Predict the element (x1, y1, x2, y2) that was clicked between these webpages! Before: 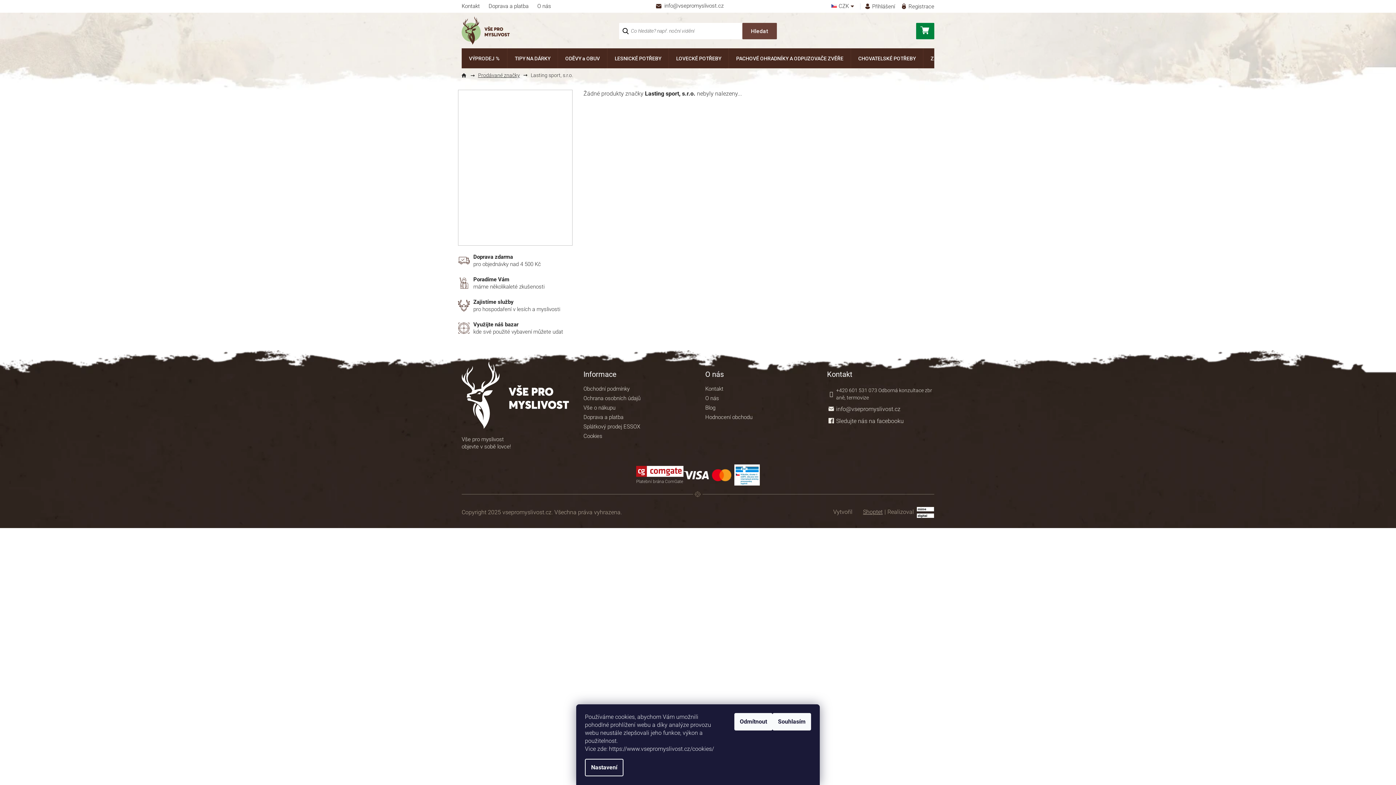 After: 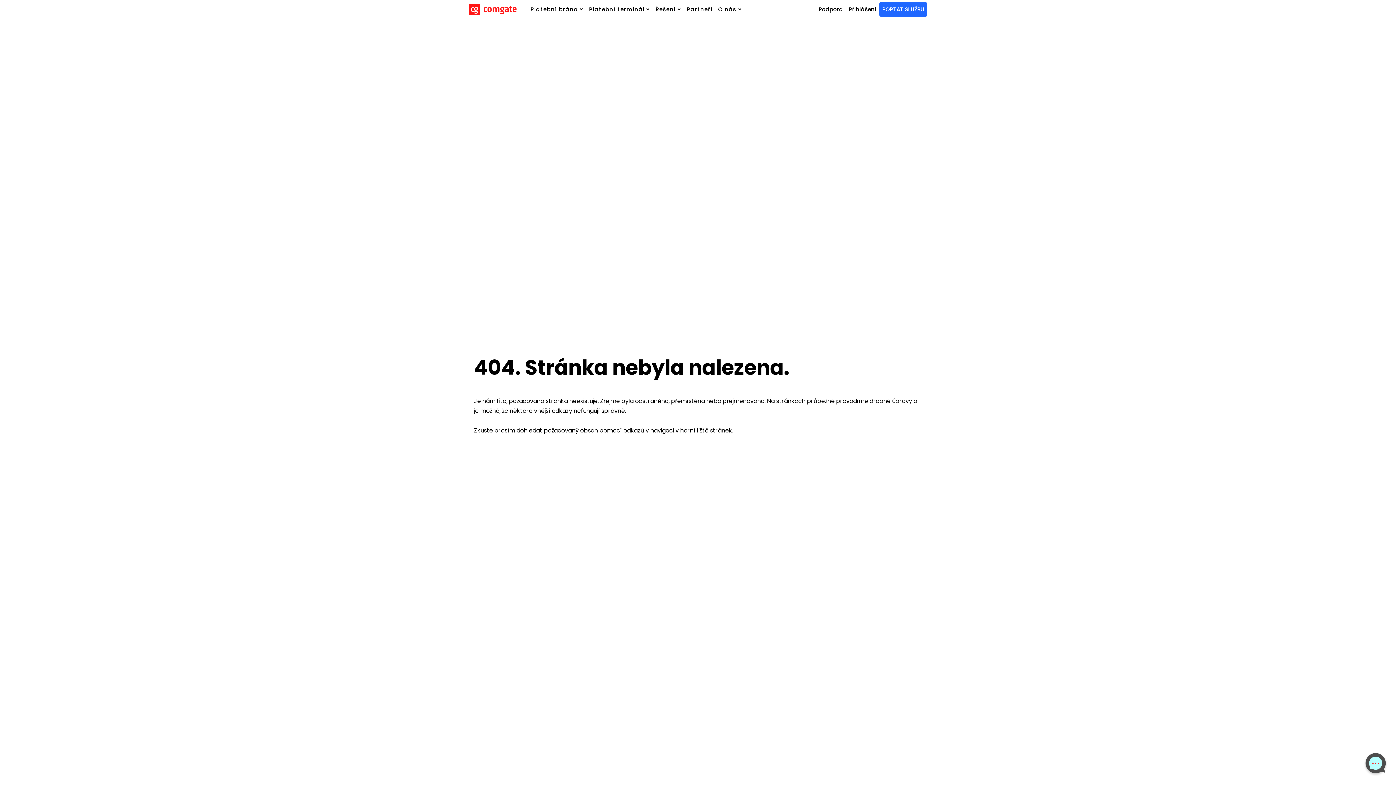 Action: label: Platební brána ComGate bbox: (636, 466, 683, 484)